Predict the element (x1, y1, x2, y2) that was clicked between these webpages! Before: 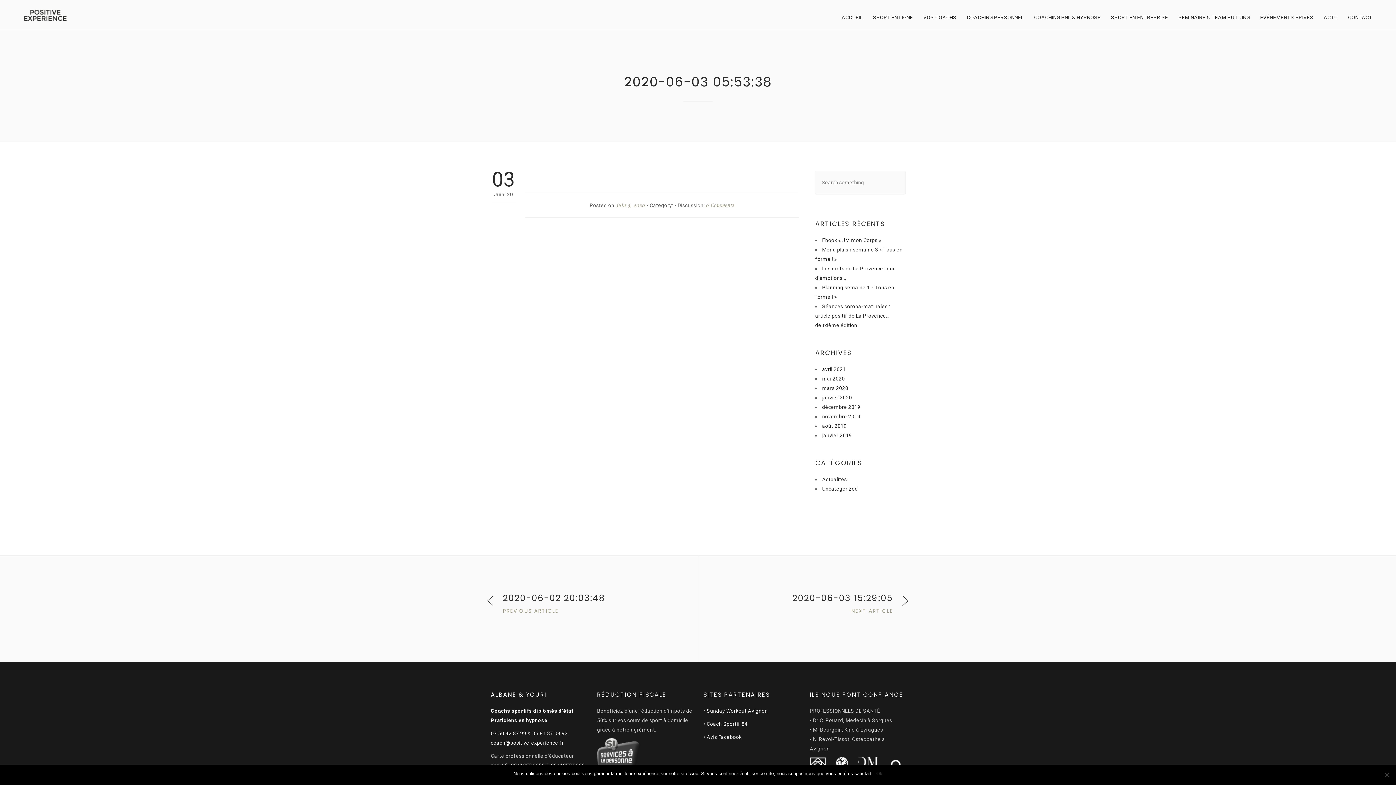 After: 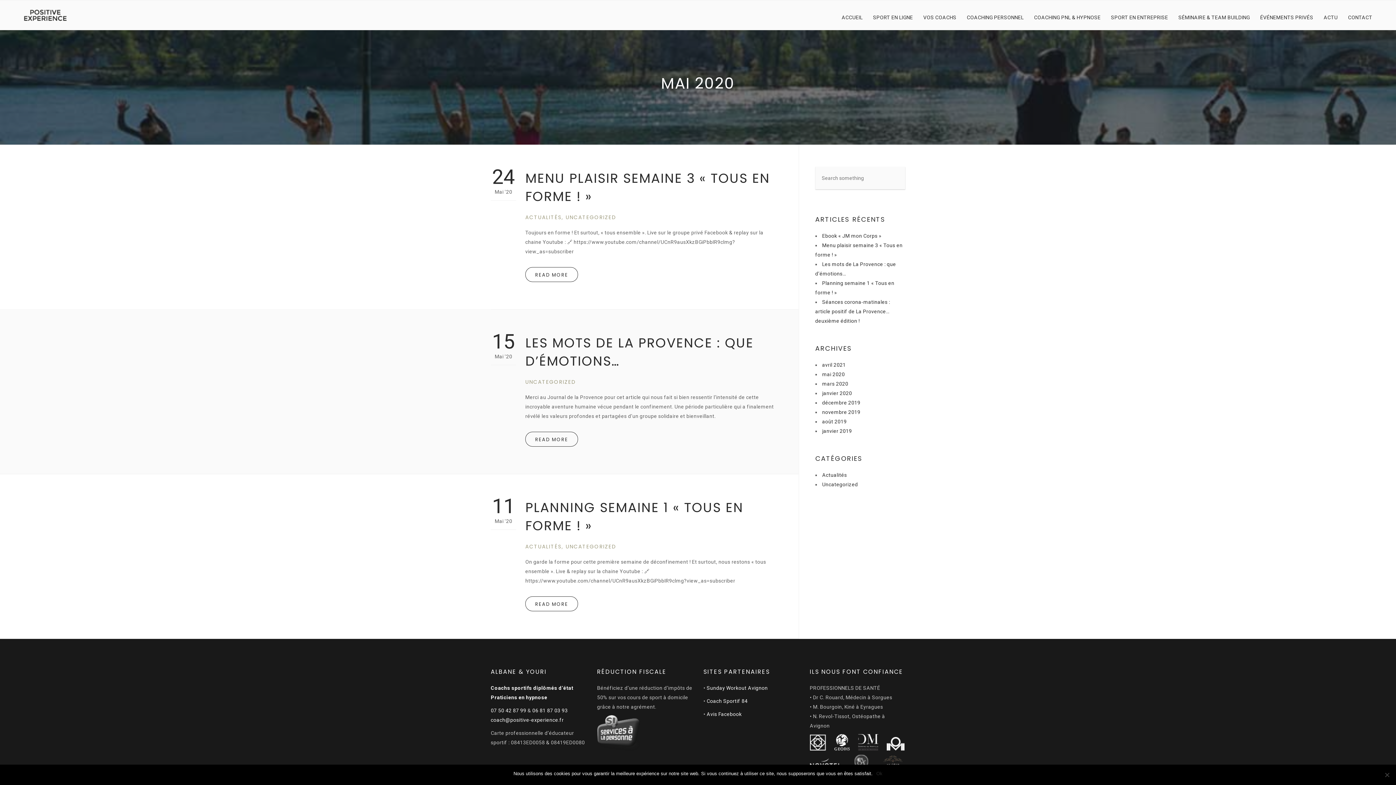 Action: bbox: (822, 376, 845, 381) label: mai 2020